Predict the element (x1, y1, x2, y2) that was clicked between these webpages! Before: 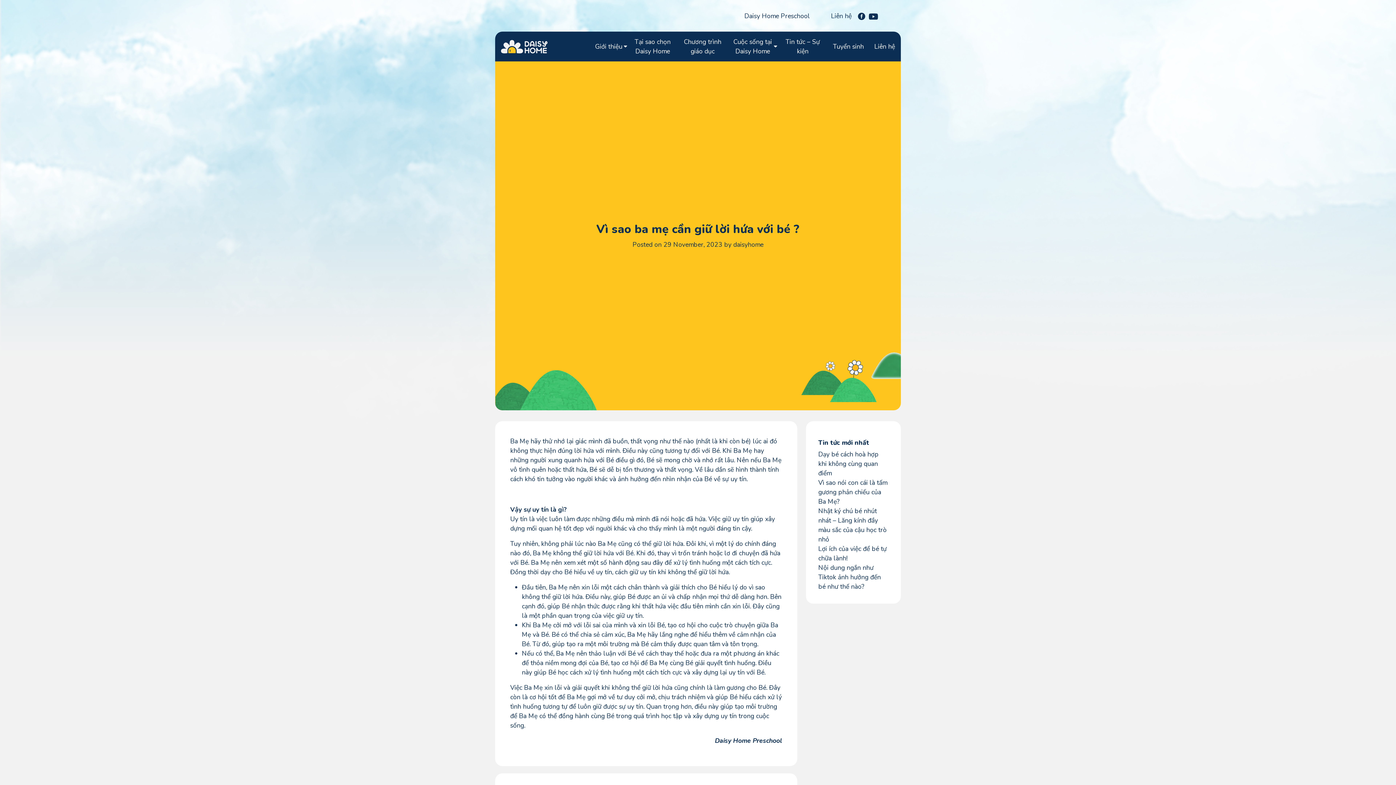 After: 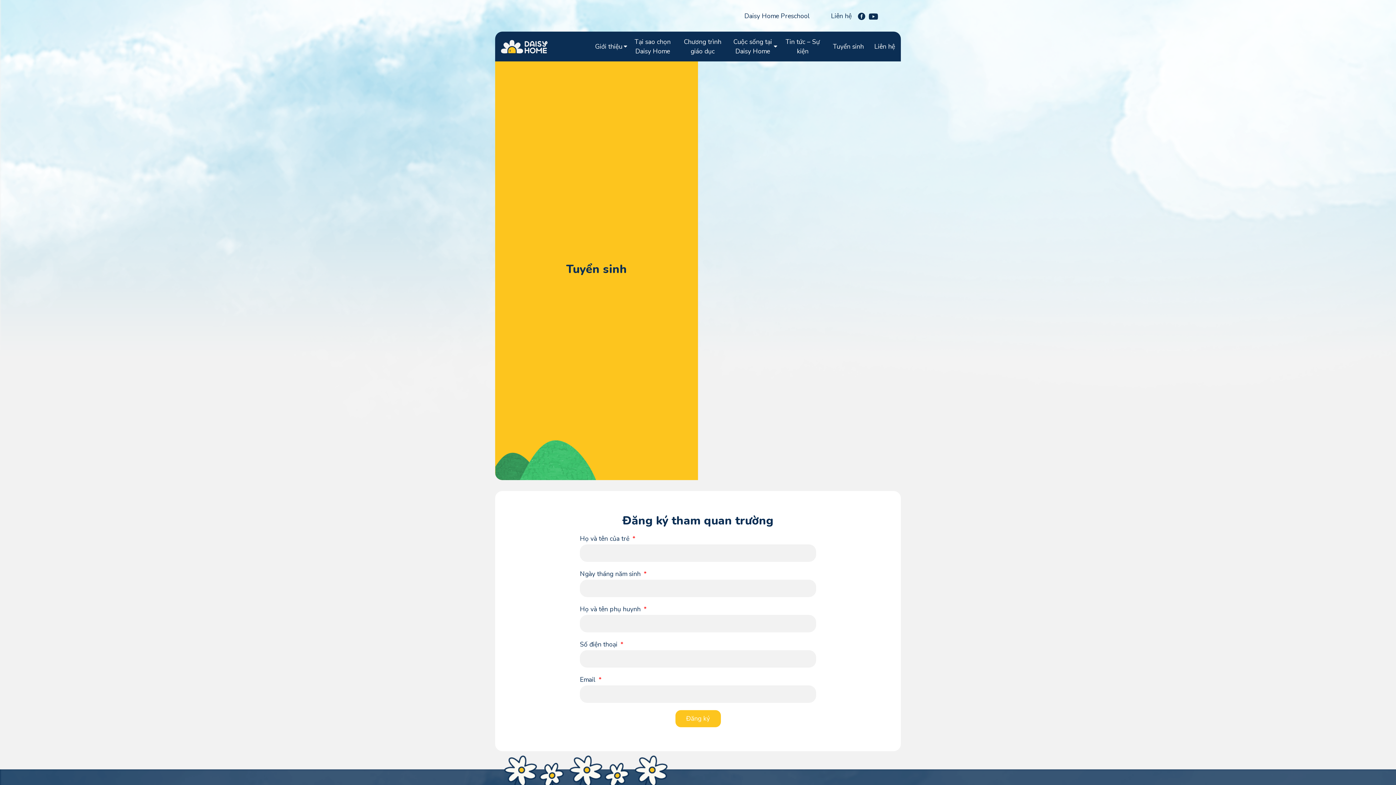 Action: bbox: (833, 41, 864, 51) label: Tuyển sinh